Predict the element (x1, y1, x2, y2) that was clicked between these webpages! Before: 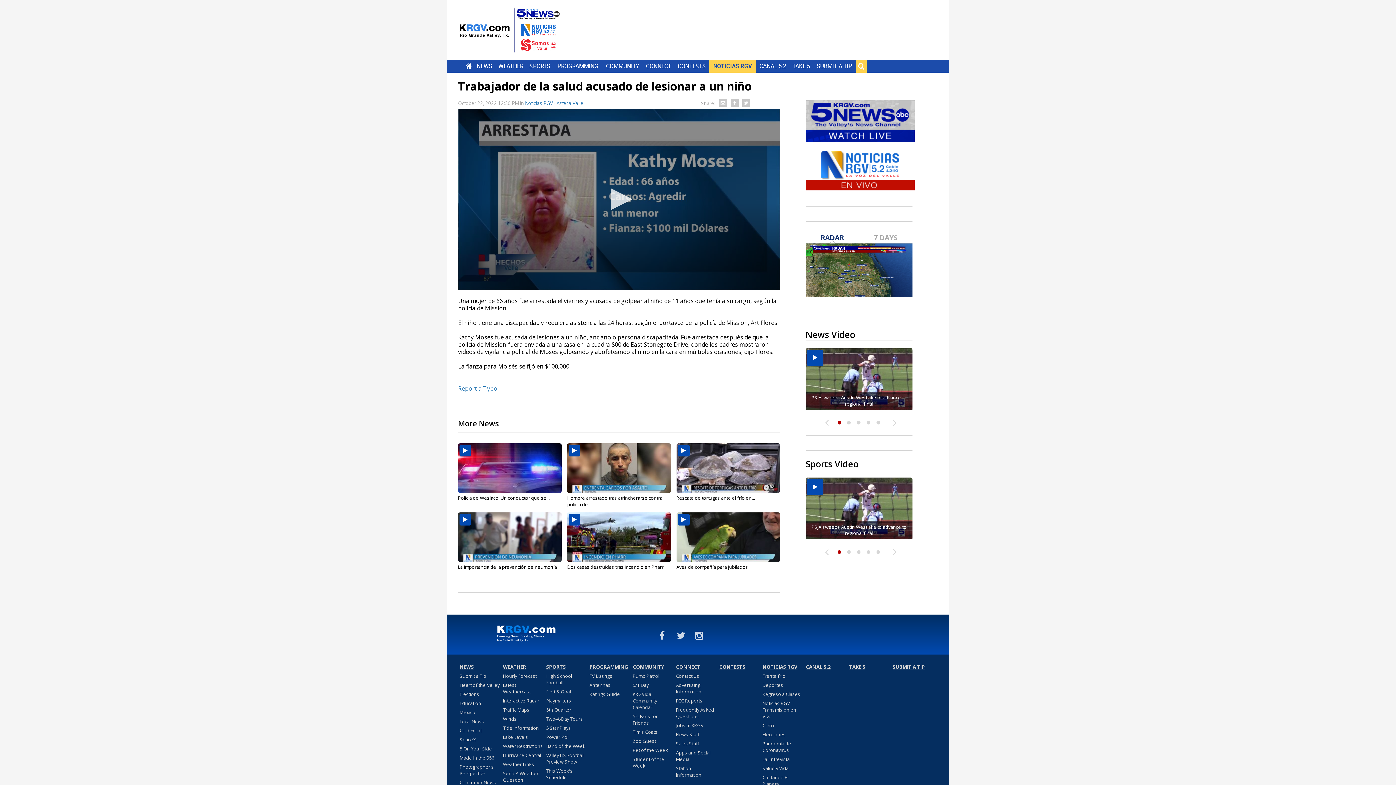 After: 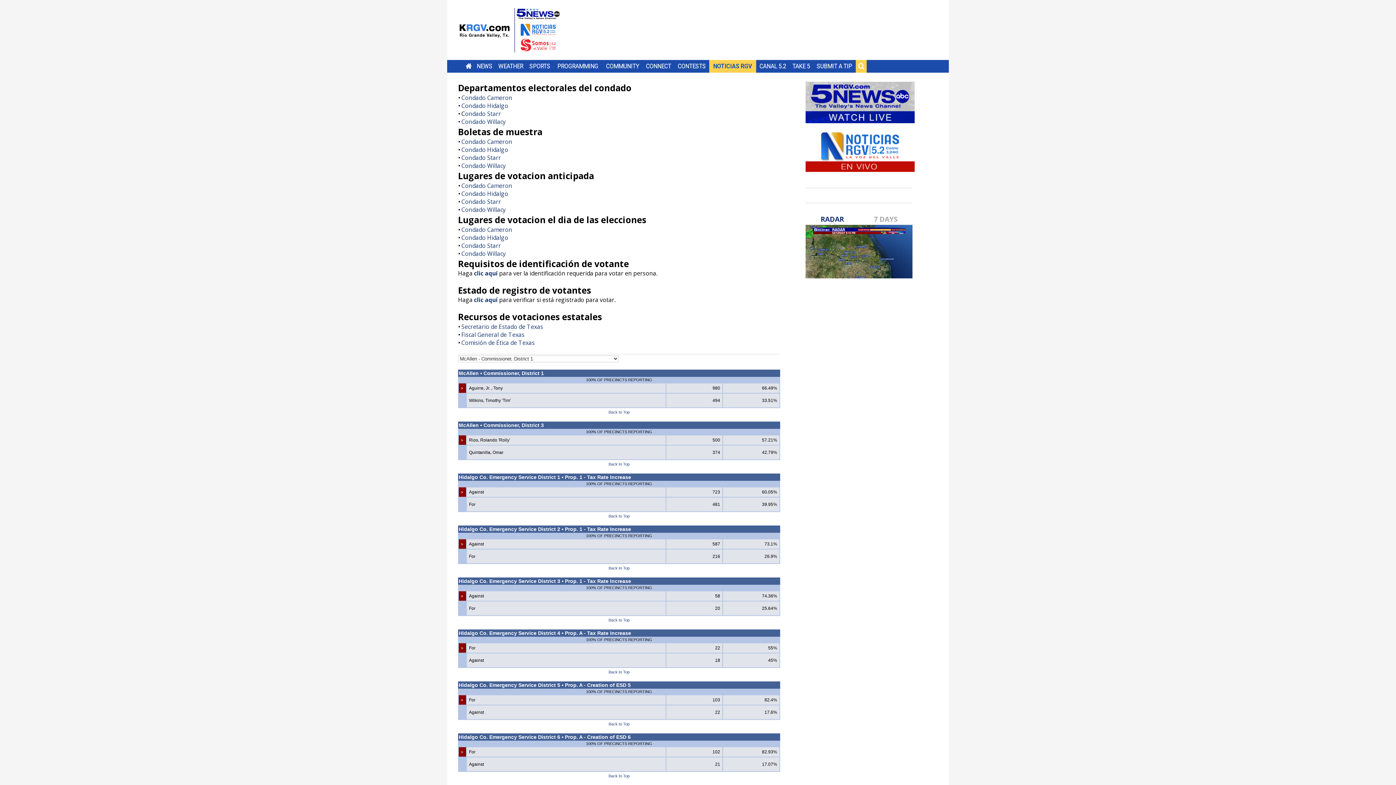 Action: bbox: (762, 731, 786, 740) label: Elecciones